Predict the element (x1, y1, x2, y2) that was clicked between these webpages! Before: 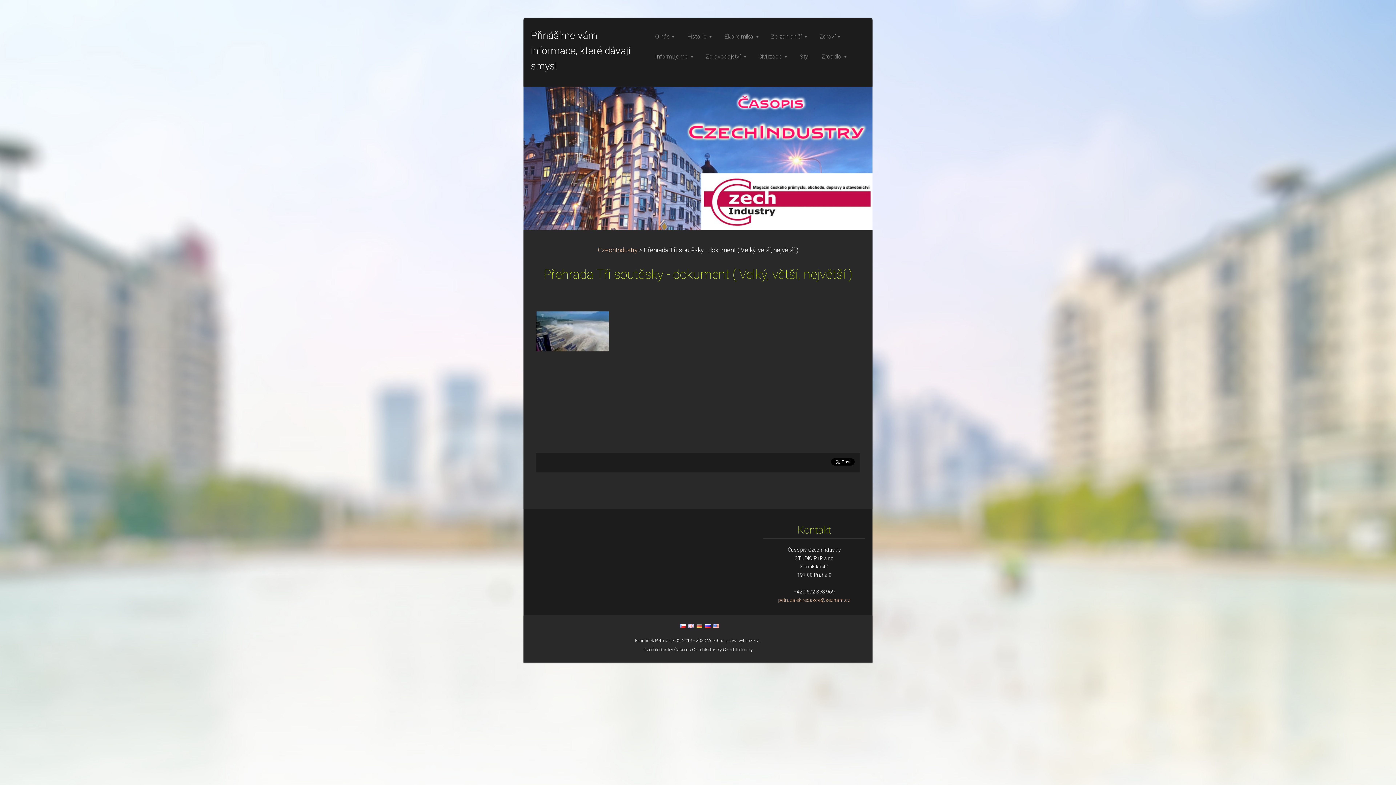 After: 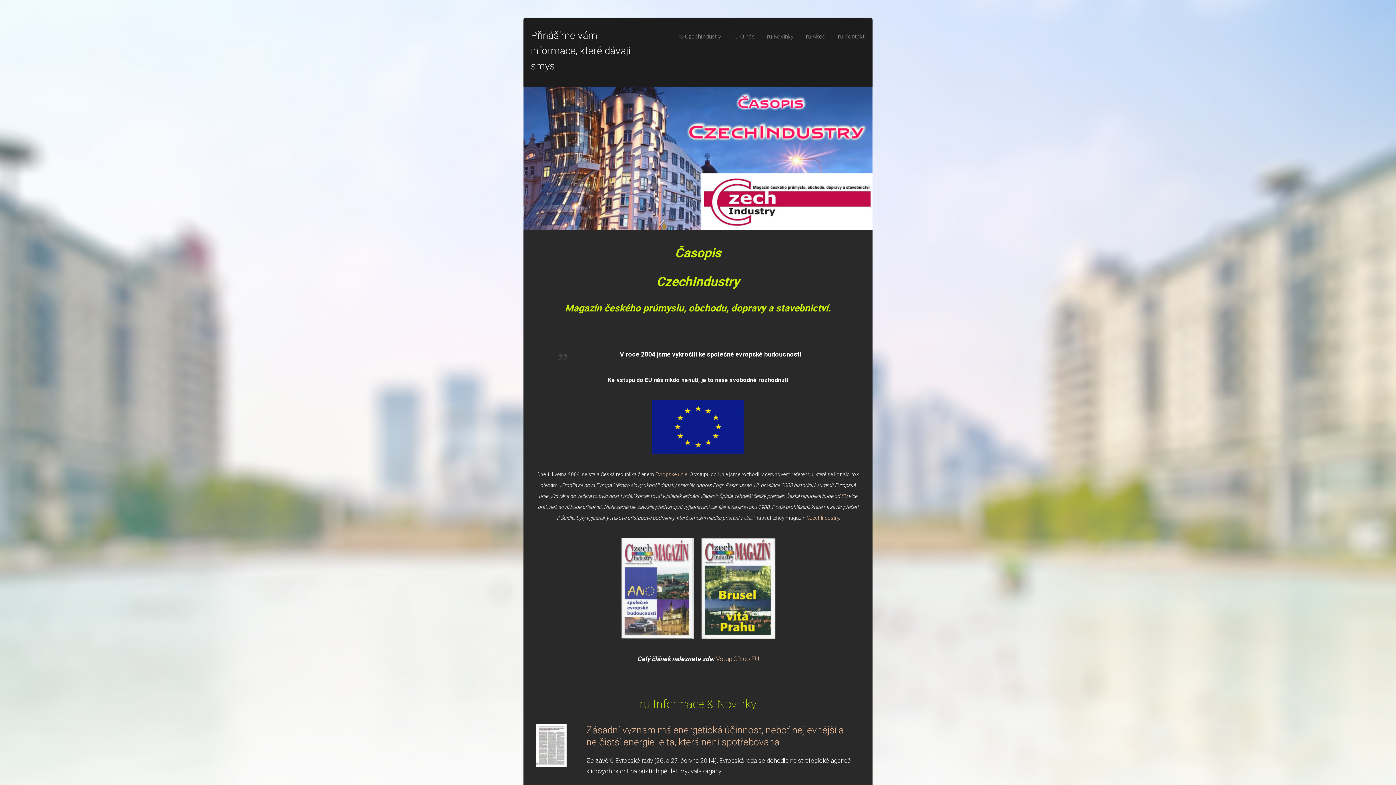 Action: bbox: (704, 623, 710, 629)